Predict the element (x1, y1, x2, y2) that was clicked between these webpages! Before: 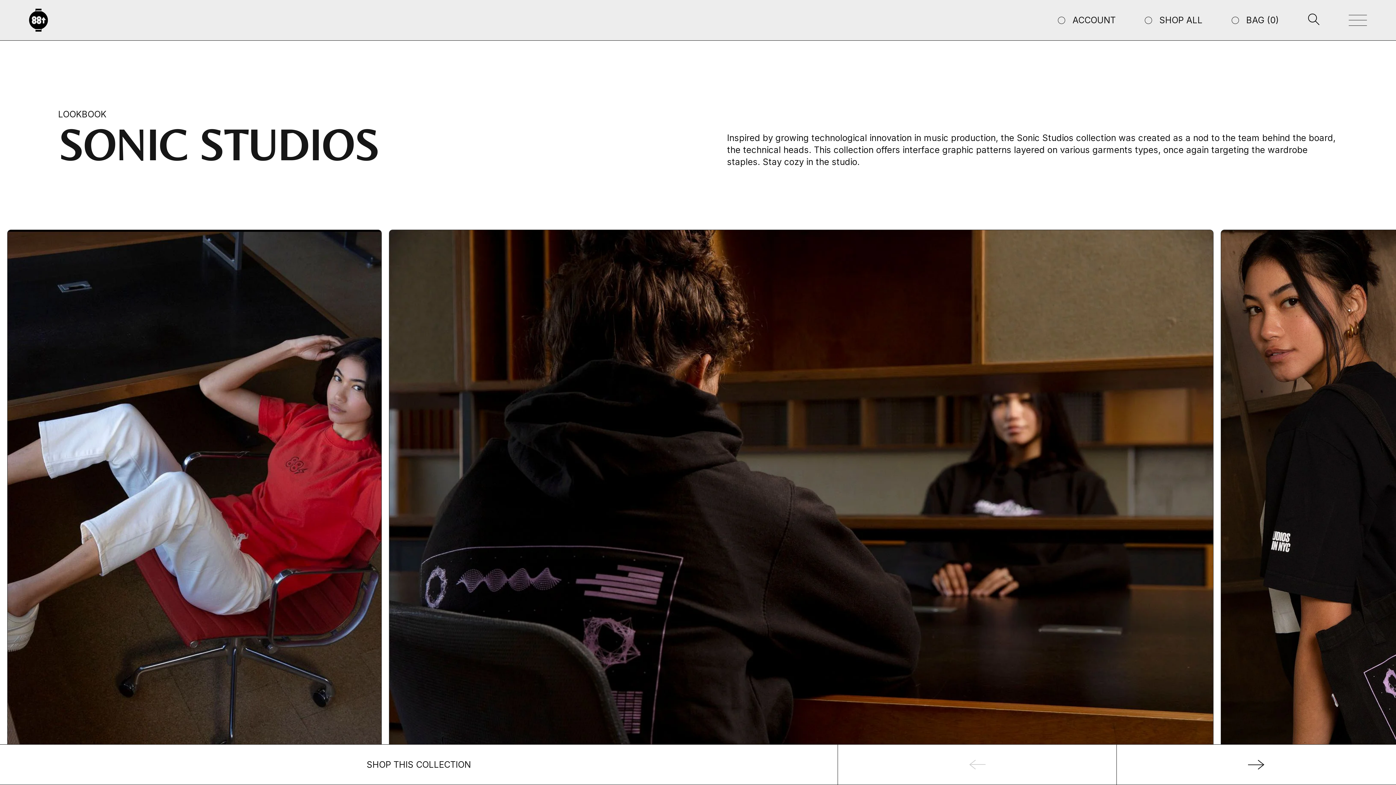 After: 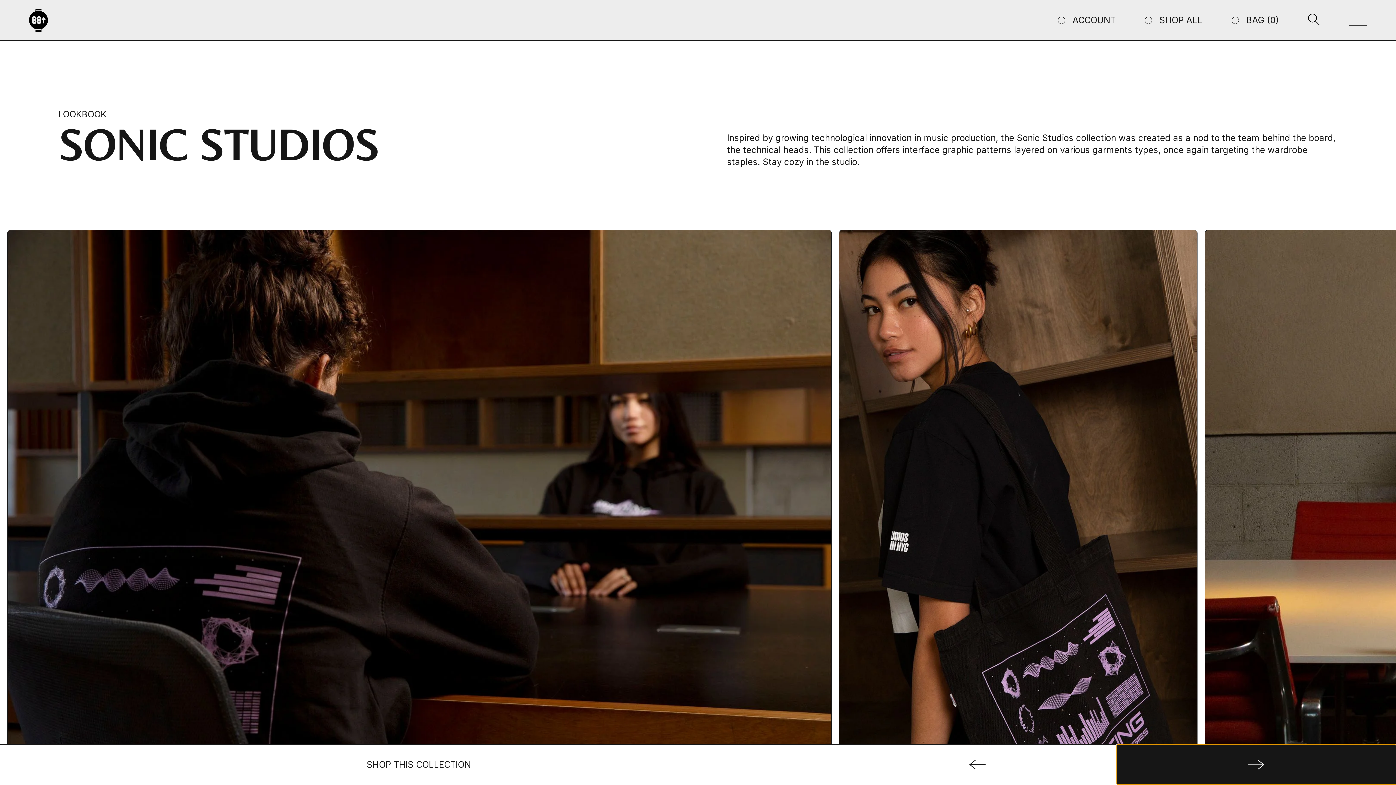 Action: label: Click to move gallery forwards bbox: (1117, 745, 1396, 785)